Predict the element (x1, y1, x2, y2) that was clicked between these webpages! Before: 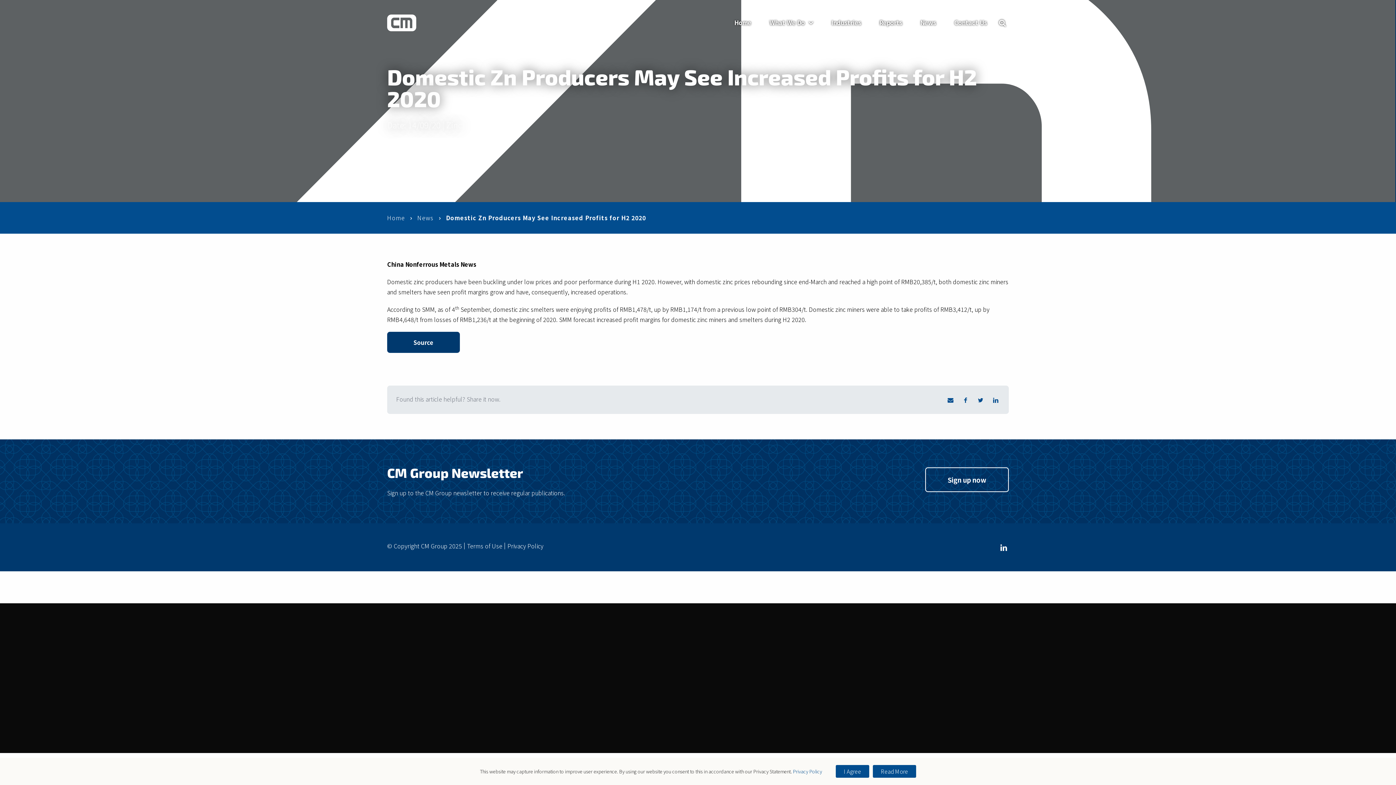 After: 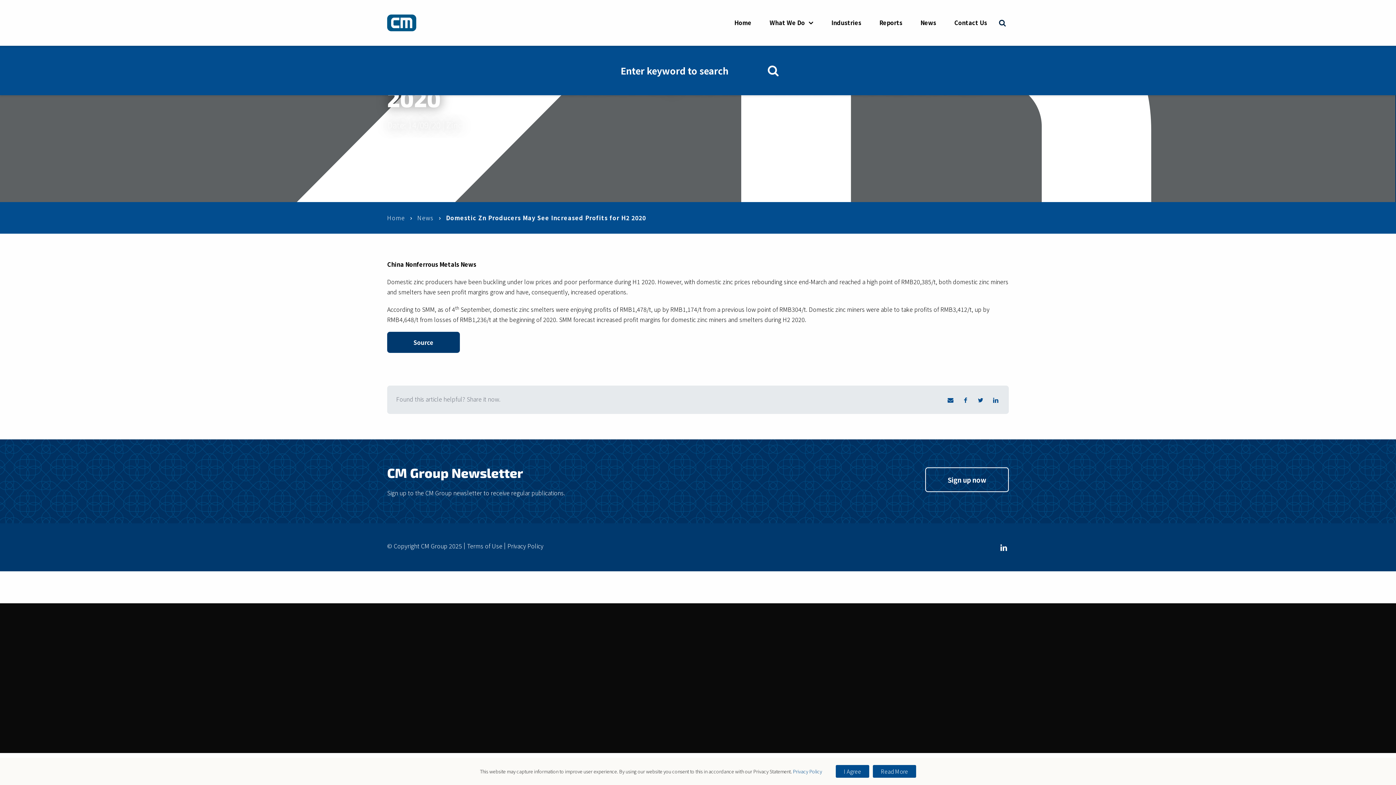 Action: bbox: (996, 0, 1009, 45)